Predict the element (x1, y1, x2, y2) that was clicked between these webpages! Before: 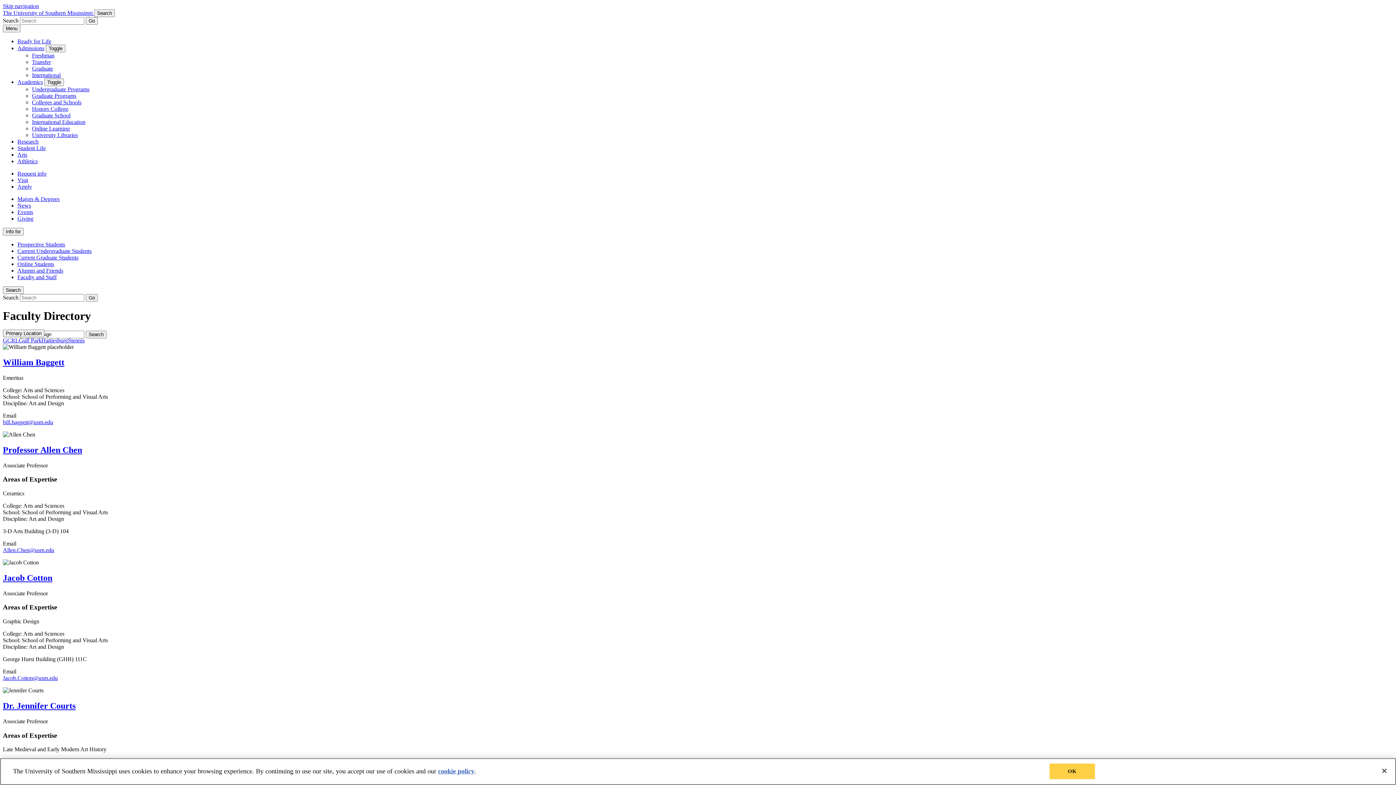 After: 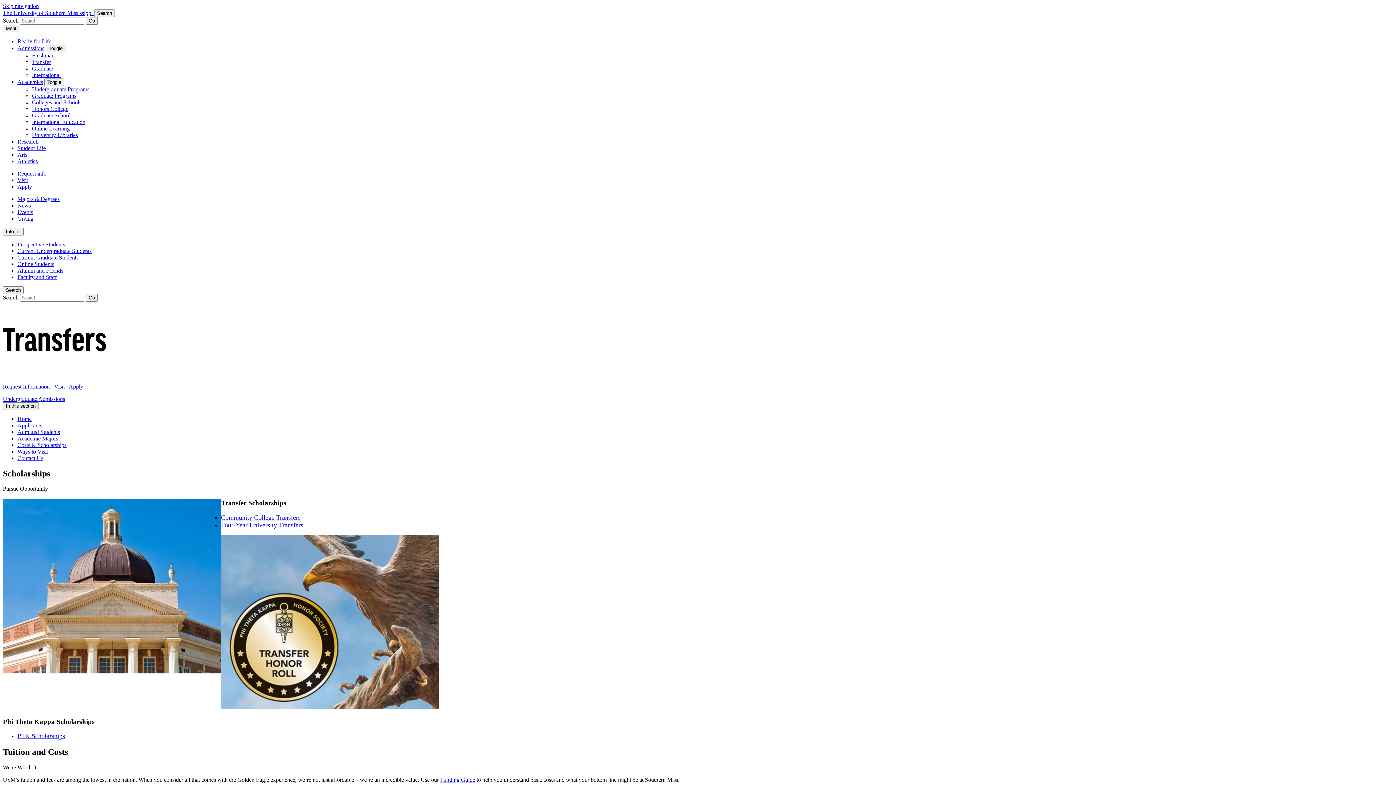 Action: bbox: (32, 58, 50, 65) label: Transfer